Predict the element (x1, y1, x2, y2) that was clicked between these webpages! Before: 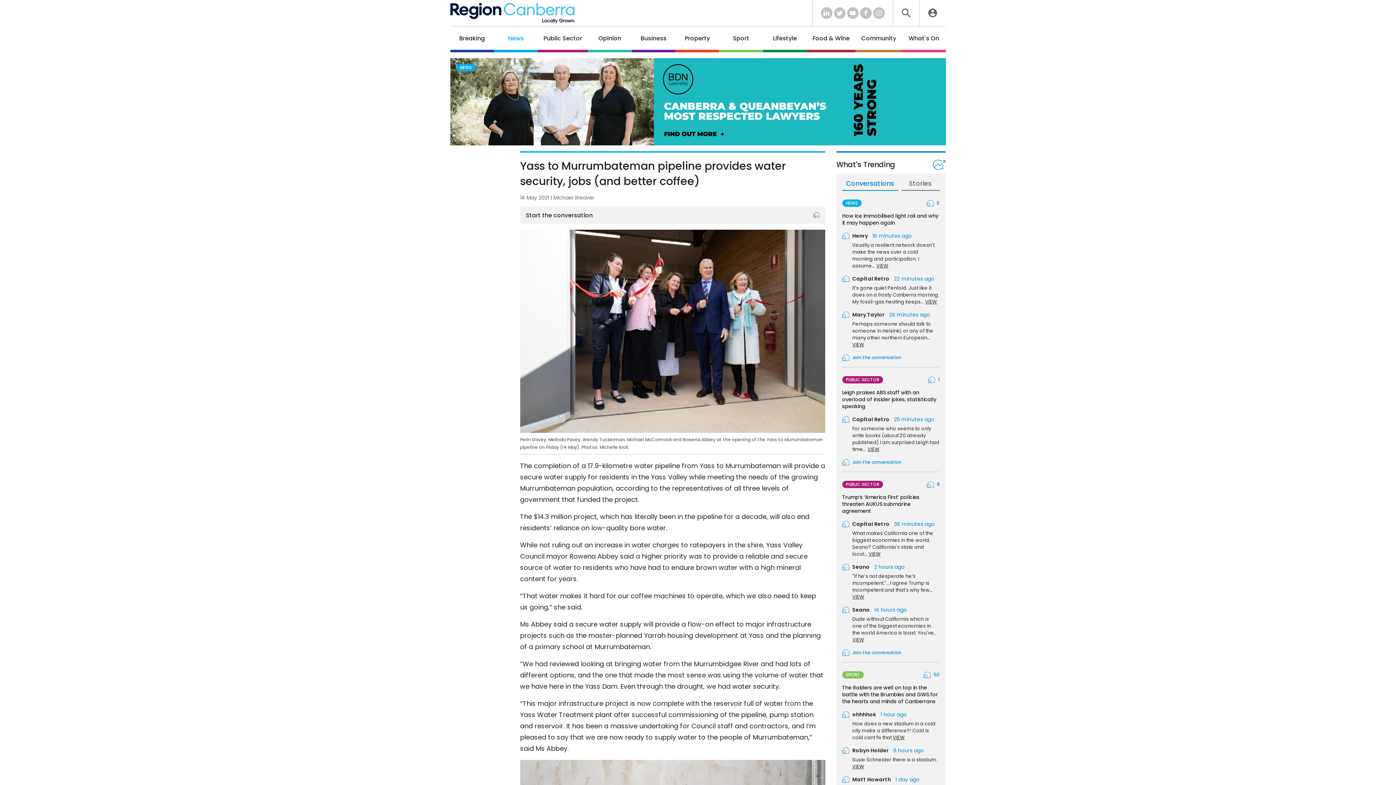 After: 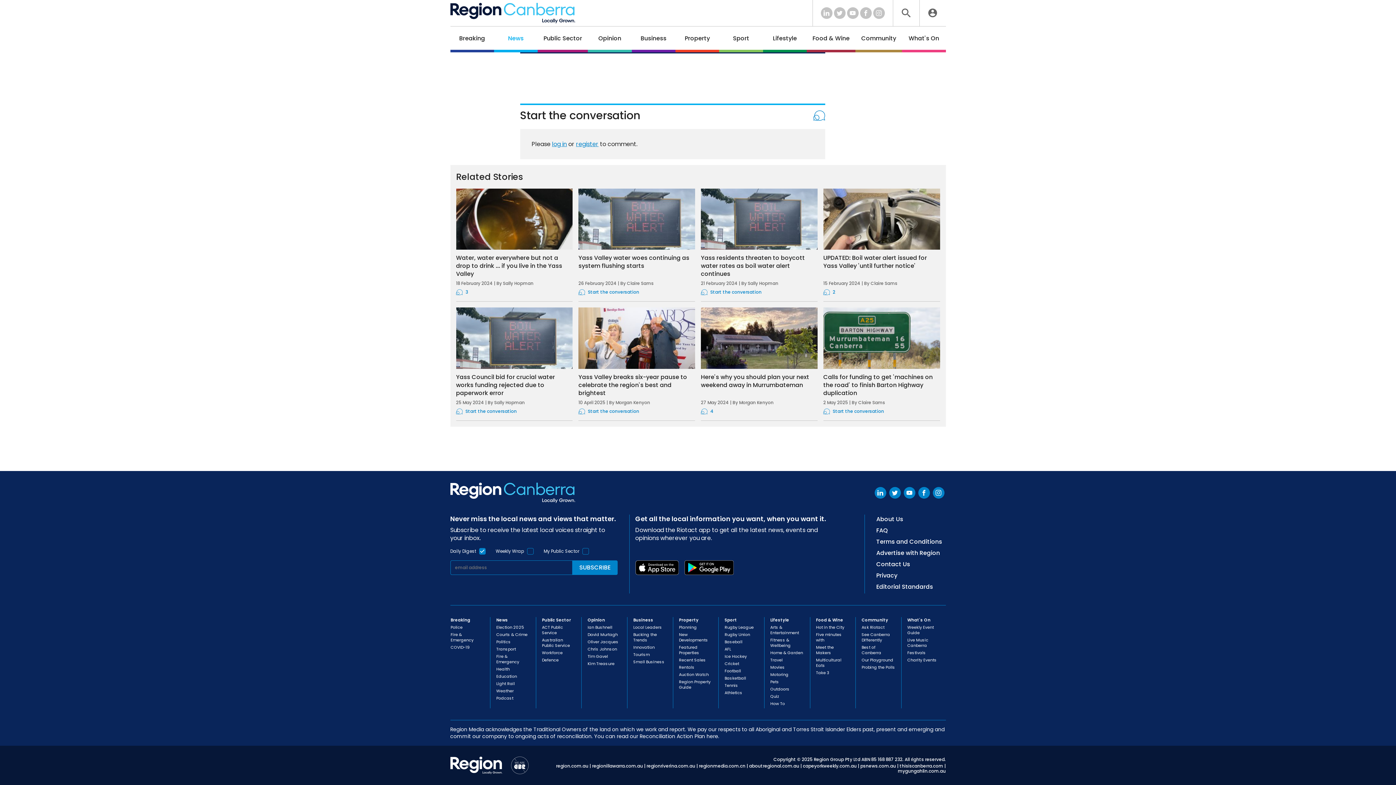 Action: bbox: (520, 206, 825, 224) label: Start the conversation